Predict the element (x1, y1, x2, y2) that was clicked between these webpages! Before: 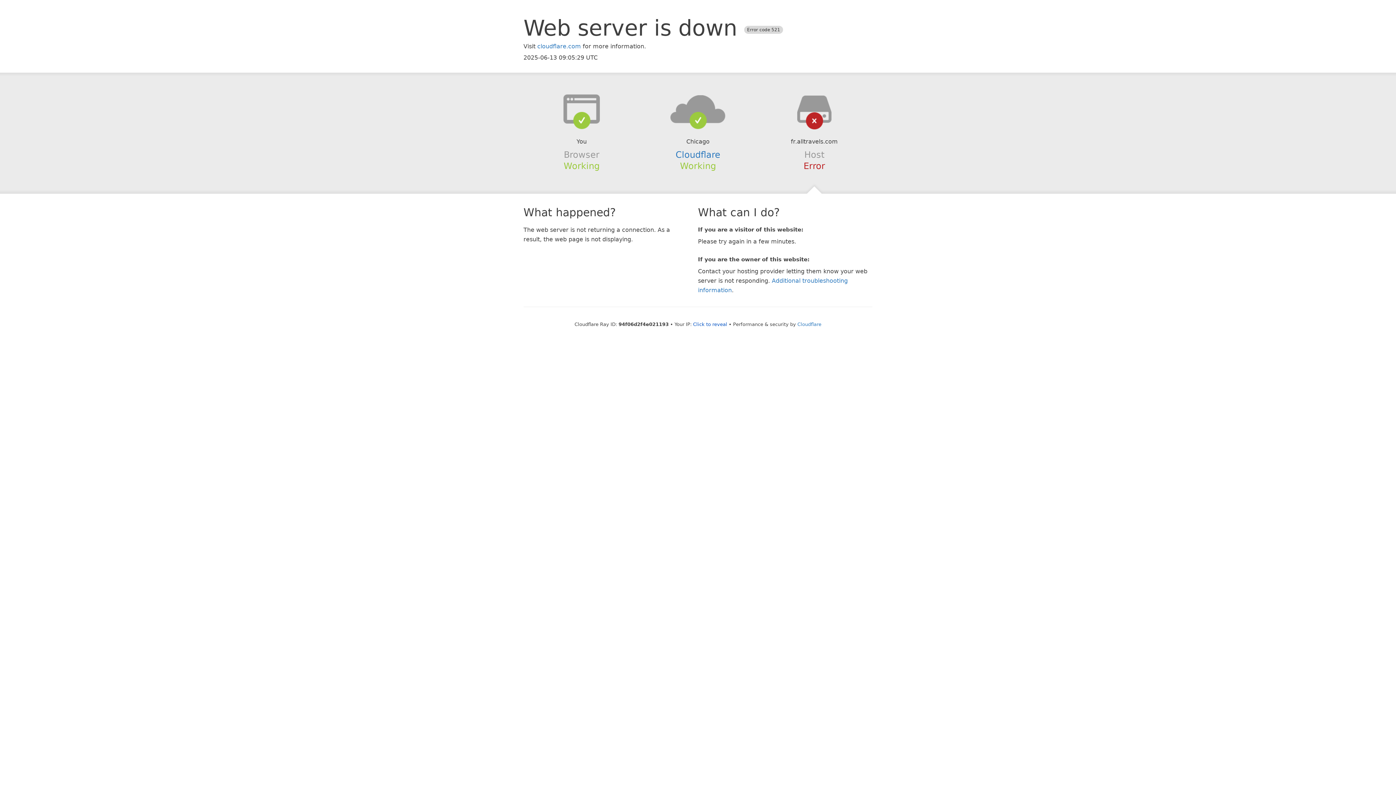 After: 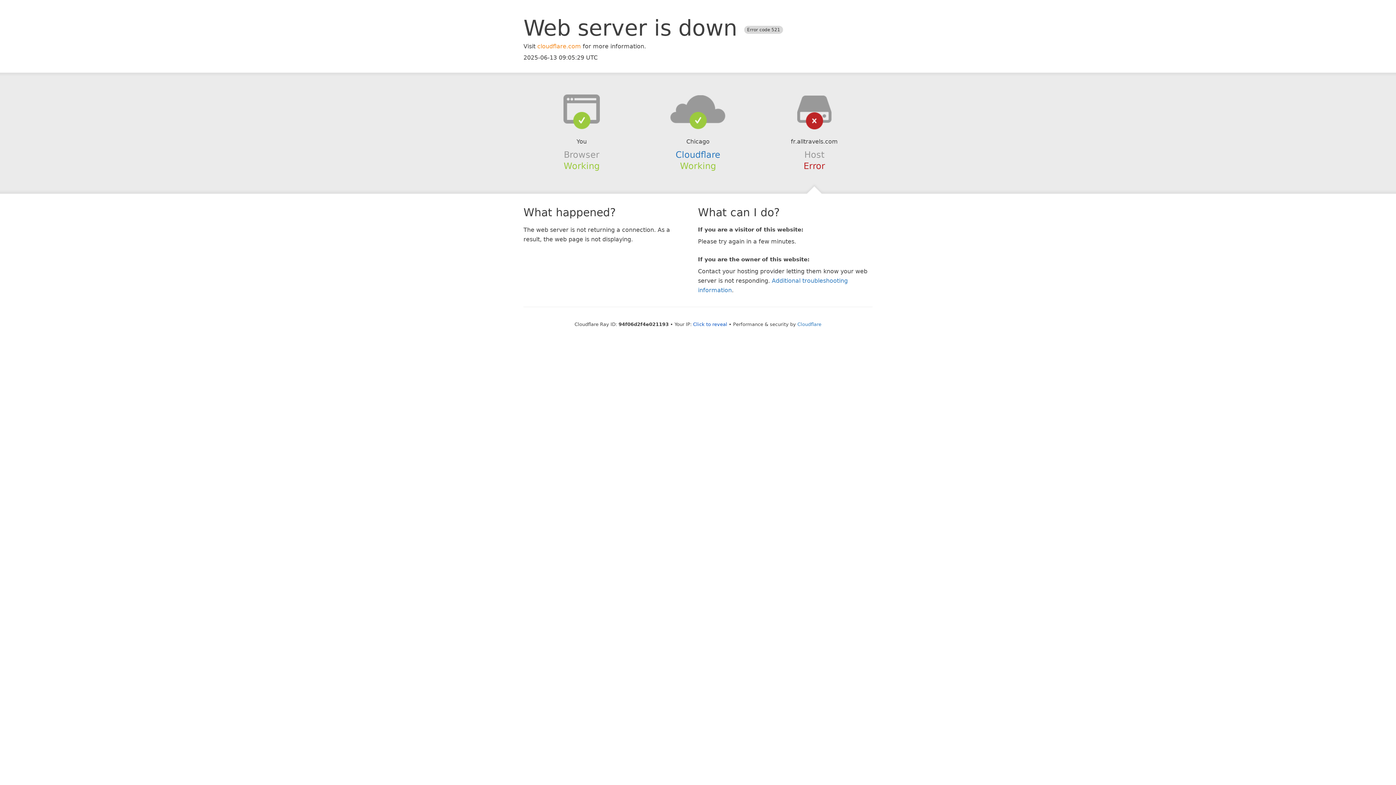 Action: bbox: (537, 42, 581, 49) label: cloudflare.com